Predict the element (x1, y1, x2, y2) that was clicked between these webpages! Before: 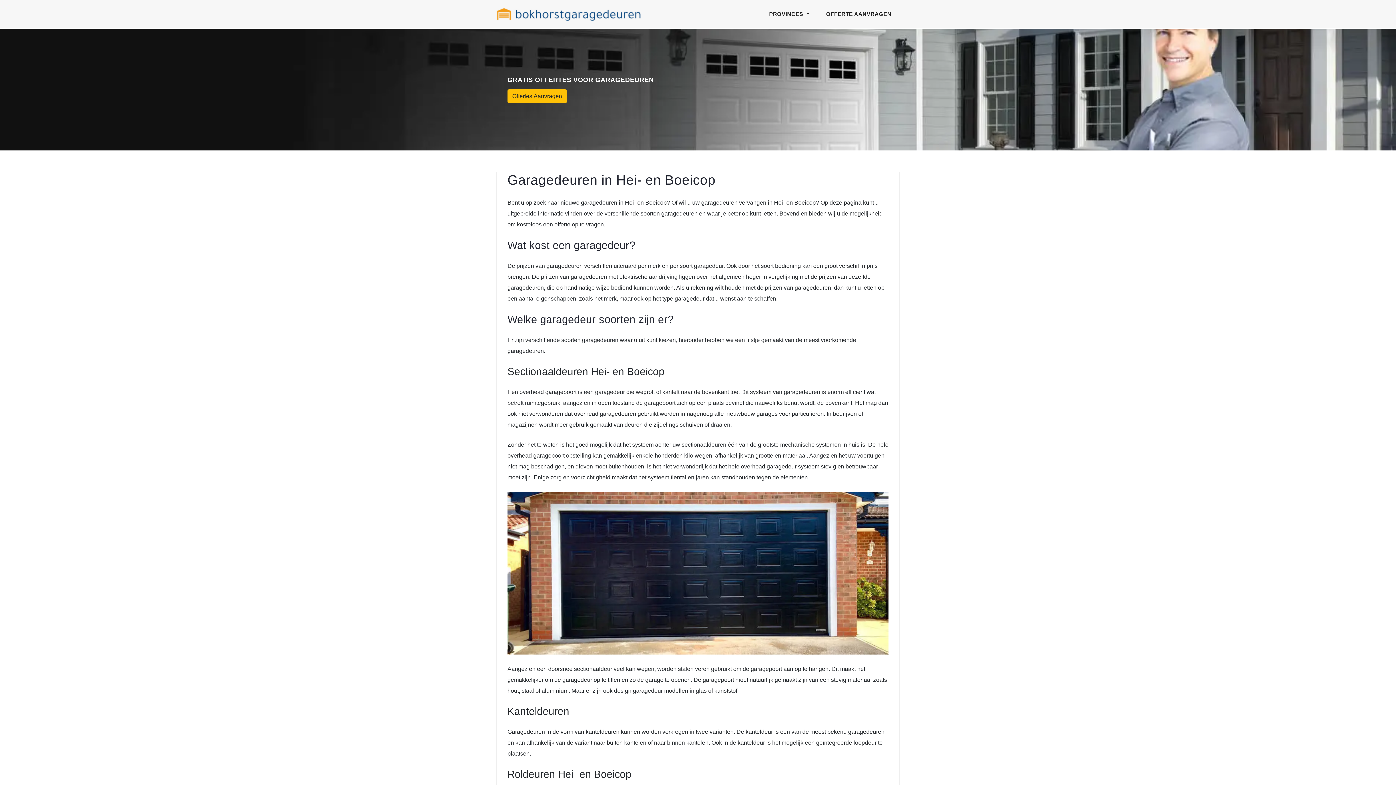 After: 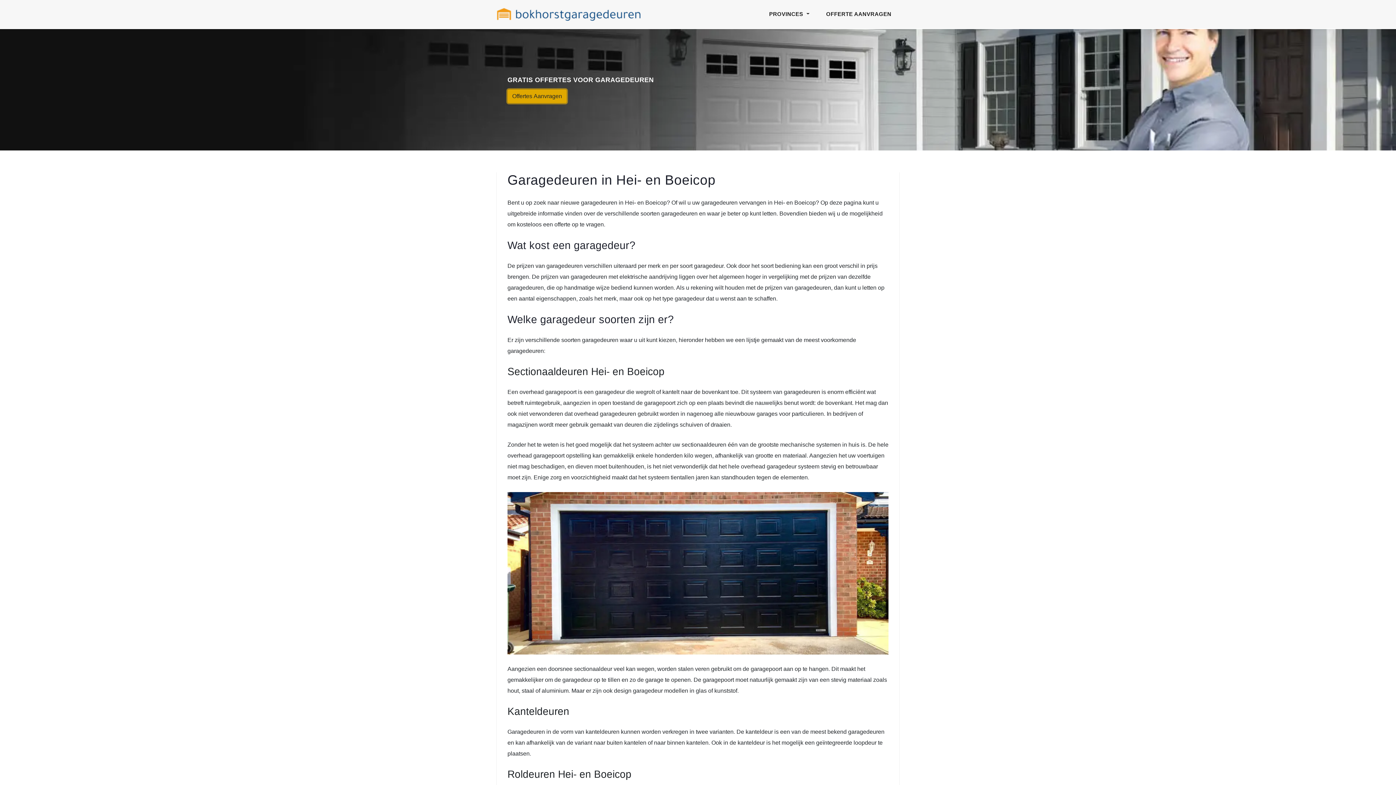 Action: bbox: (507, 89, 566, 103) label: Offertes Aanvragen